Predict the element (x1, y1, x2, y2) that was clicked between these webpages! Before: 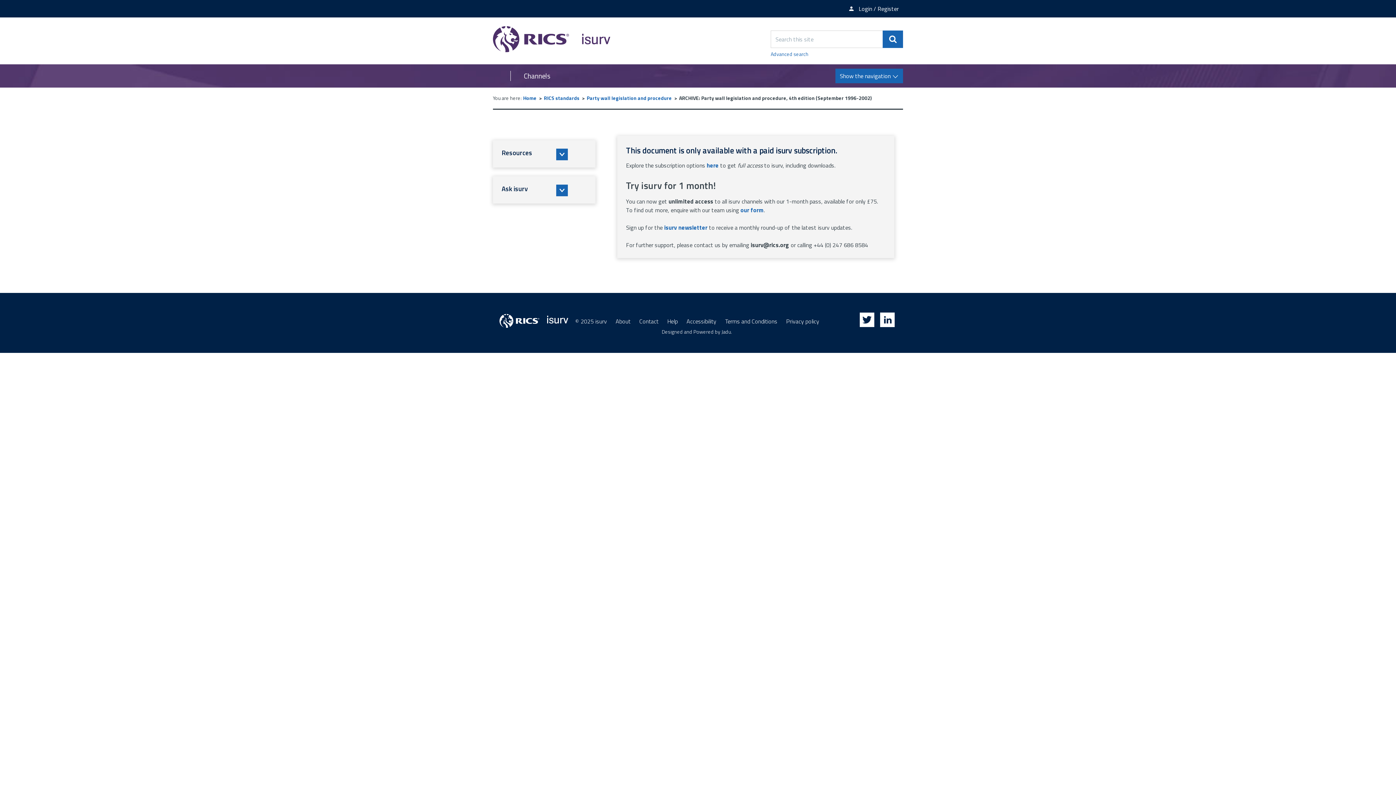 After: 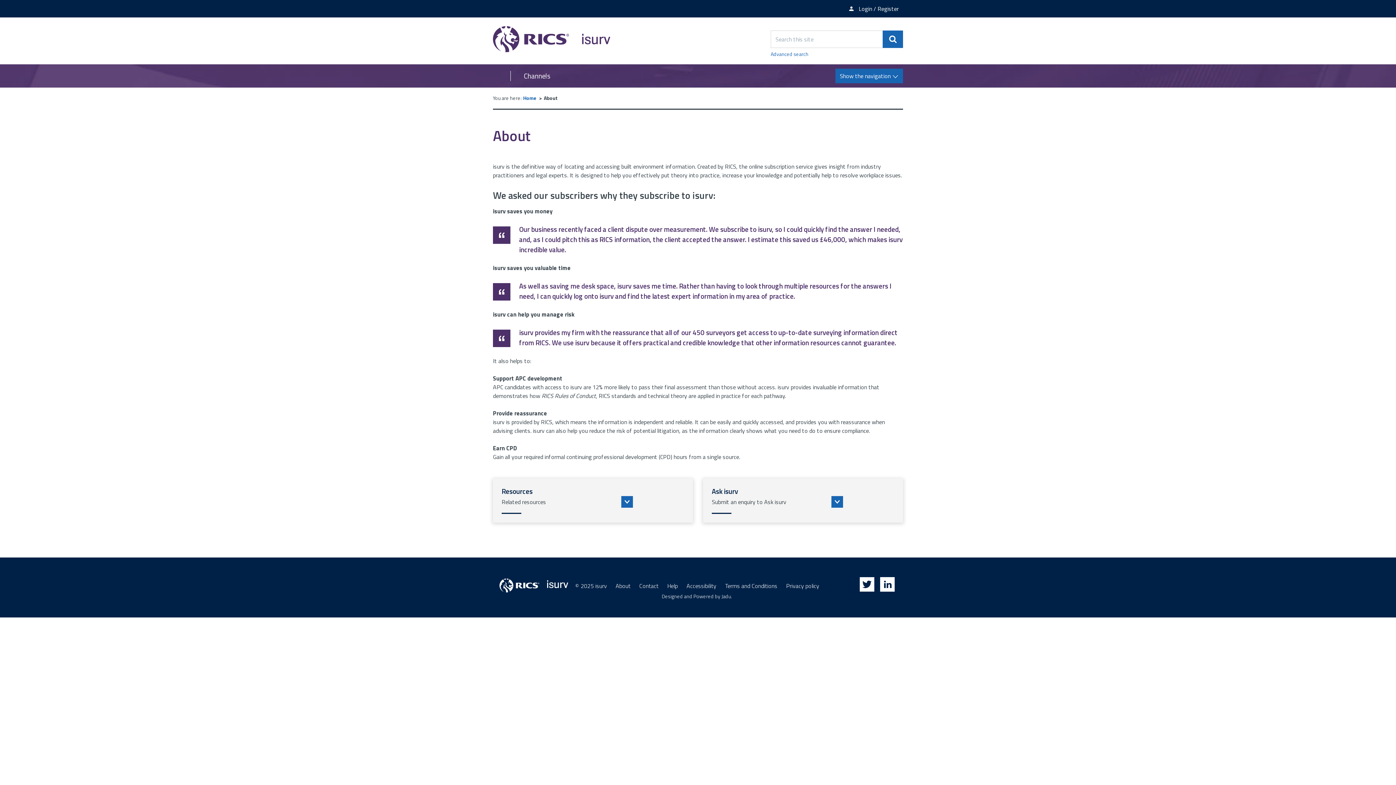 Action: bbox: (615, 317, 630, 325) label: About